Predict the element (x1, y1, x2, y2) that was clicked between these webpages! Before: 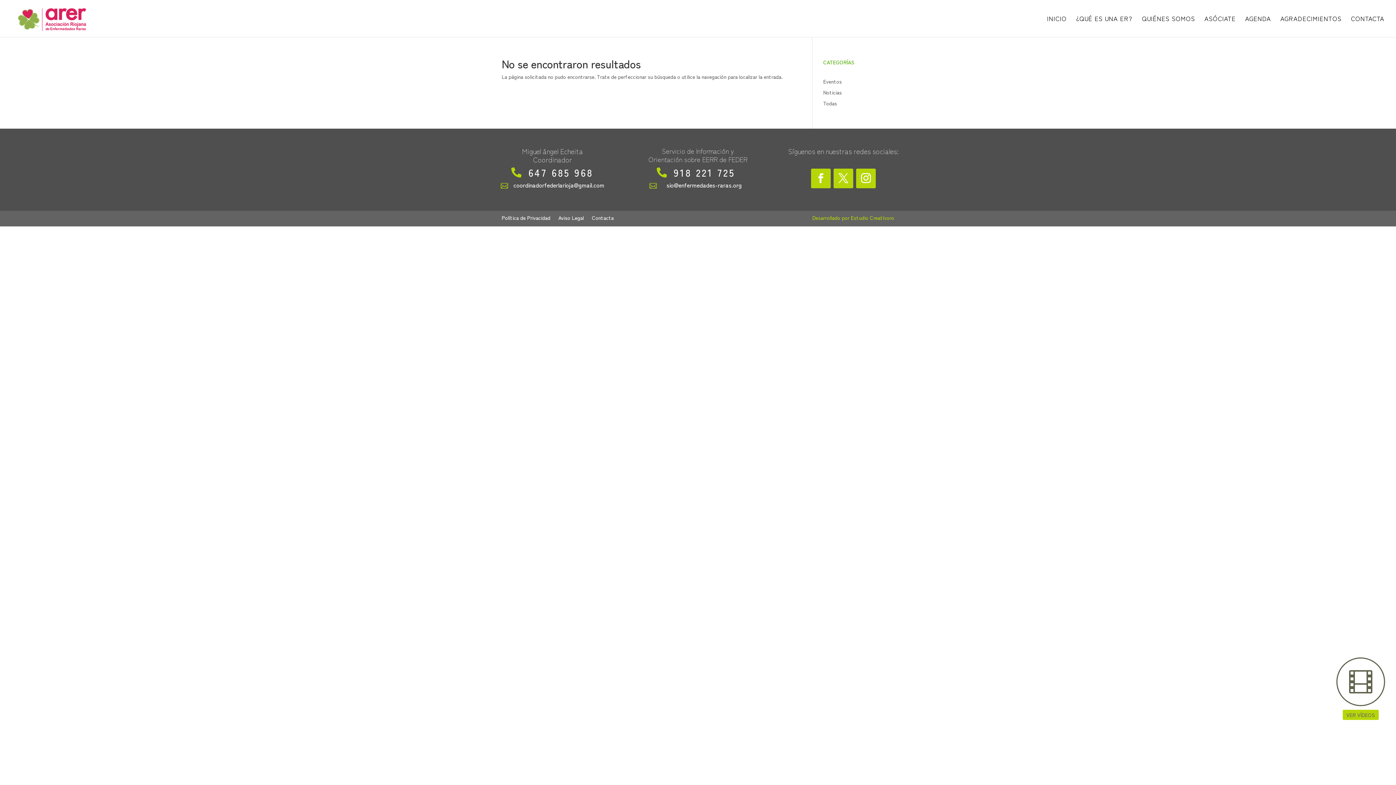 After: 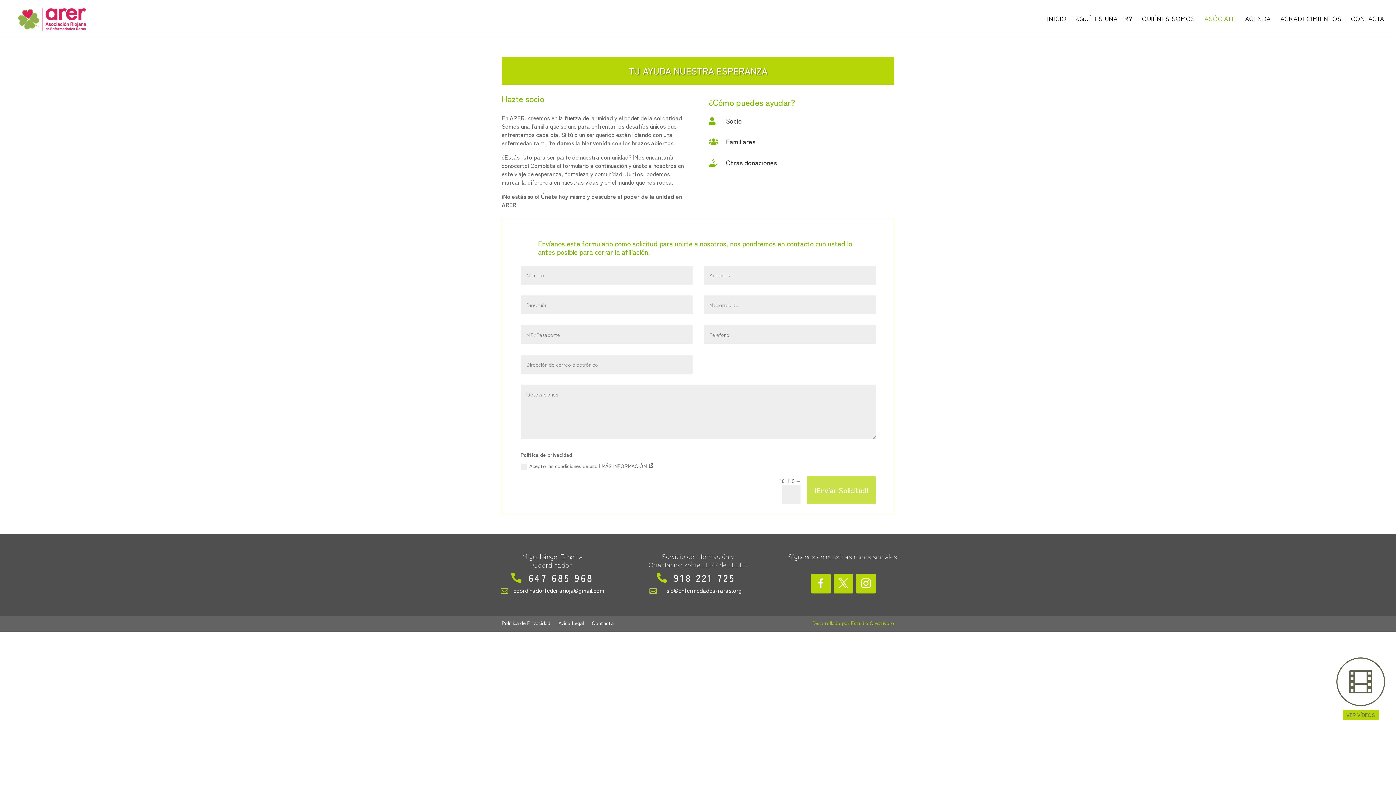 Action: label: ASÓCIATE bbox: (1204, 16, 1236, 37)